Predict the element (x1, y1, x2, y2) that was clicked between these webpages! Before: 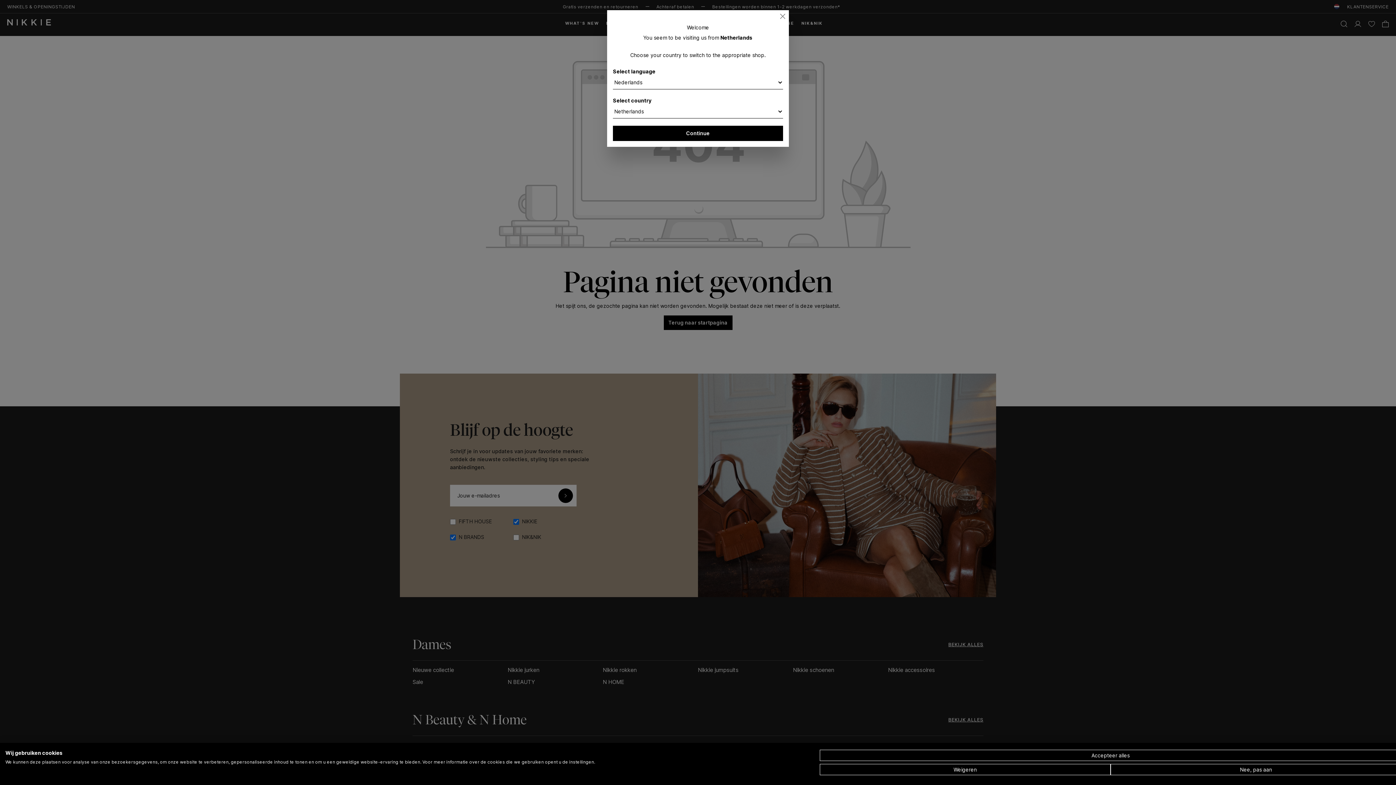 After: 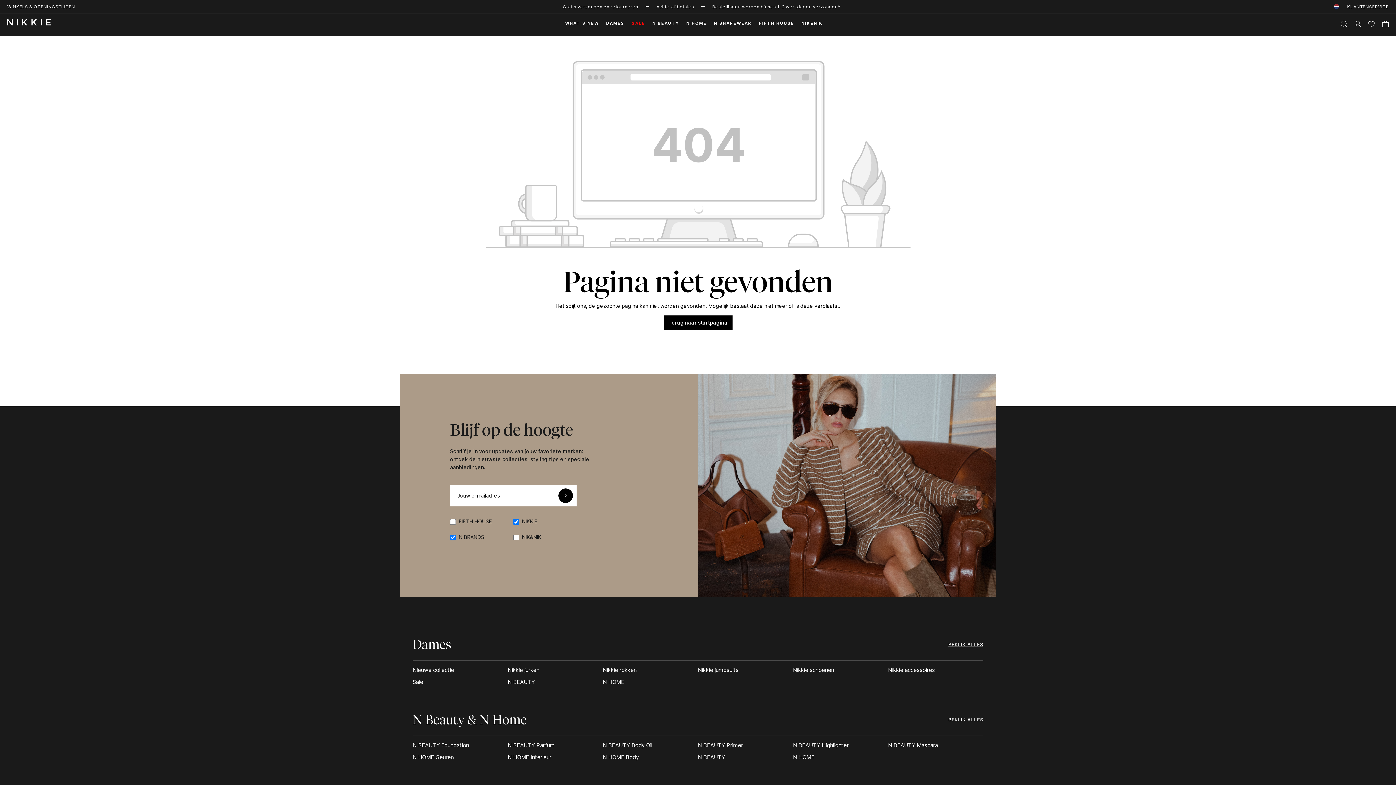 Action: bbox: (778, 12, 787, 20) label: Close